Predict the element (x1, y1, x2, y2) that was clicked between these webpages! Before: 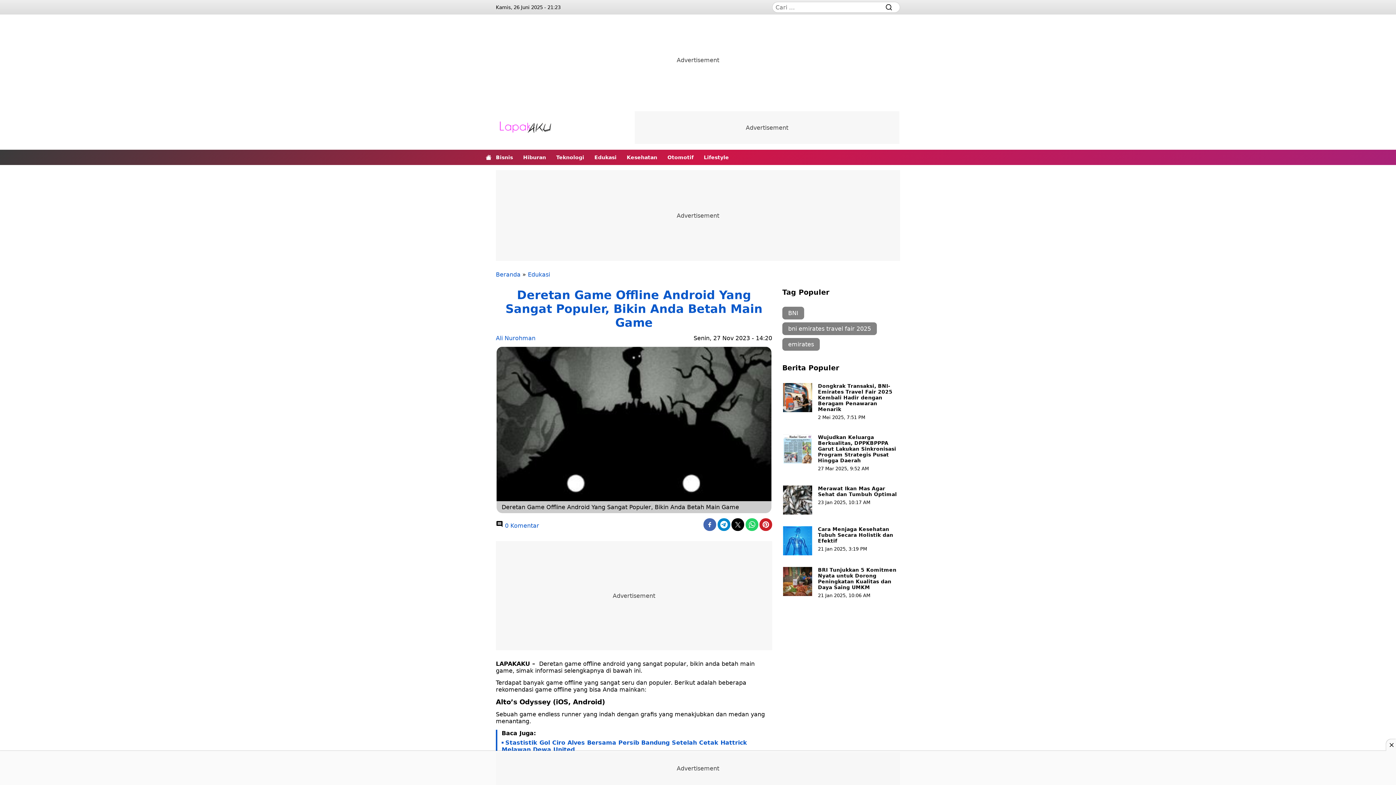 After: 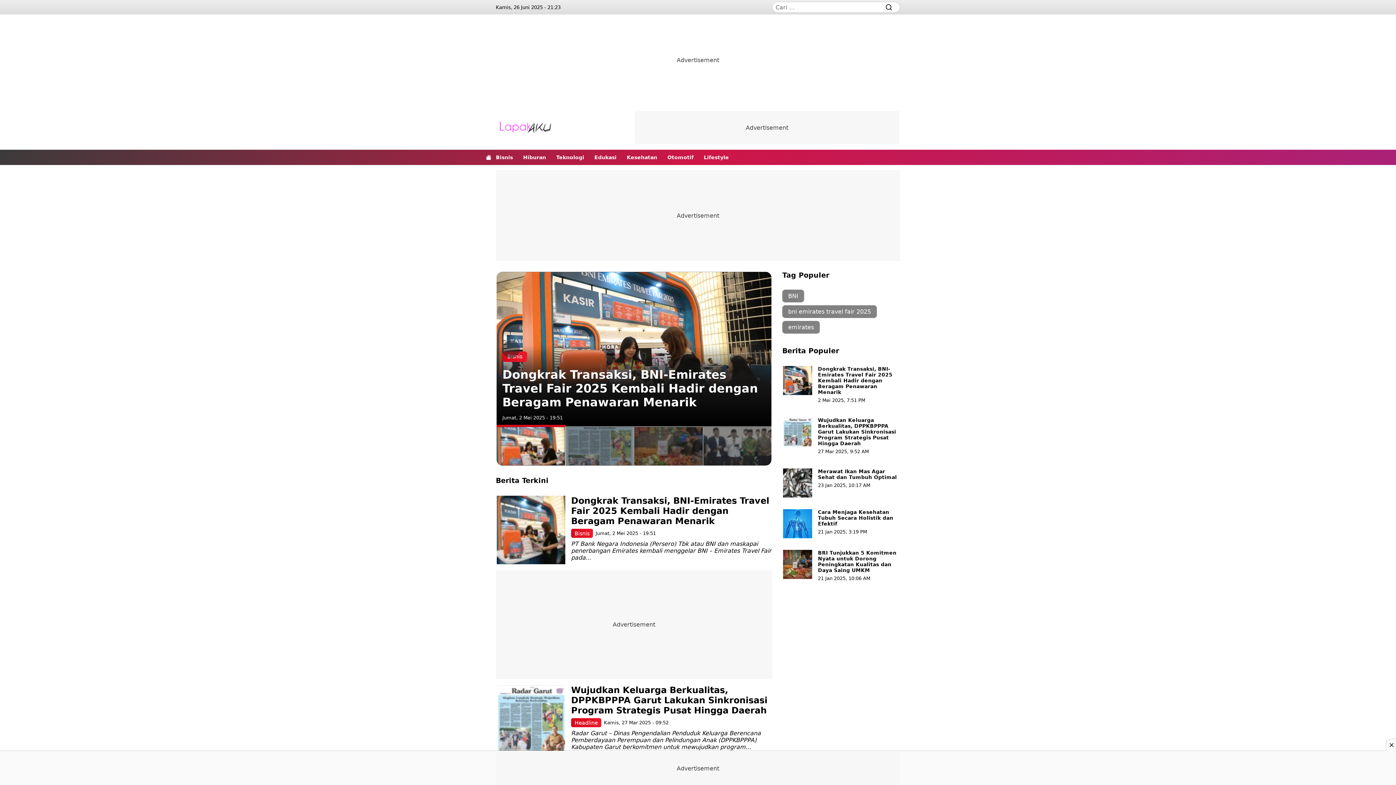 Action: bbox: (496, 271, 520, 278) label: Beranda